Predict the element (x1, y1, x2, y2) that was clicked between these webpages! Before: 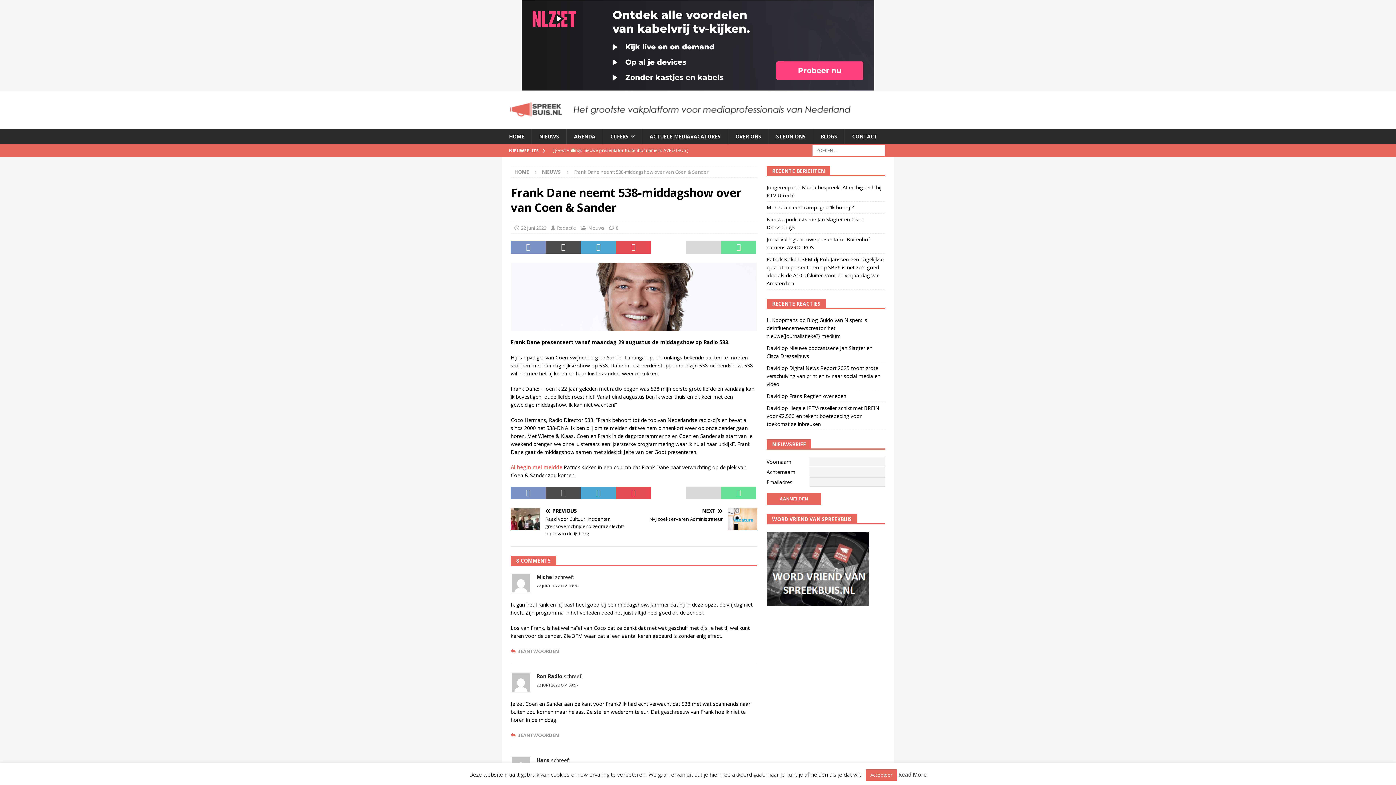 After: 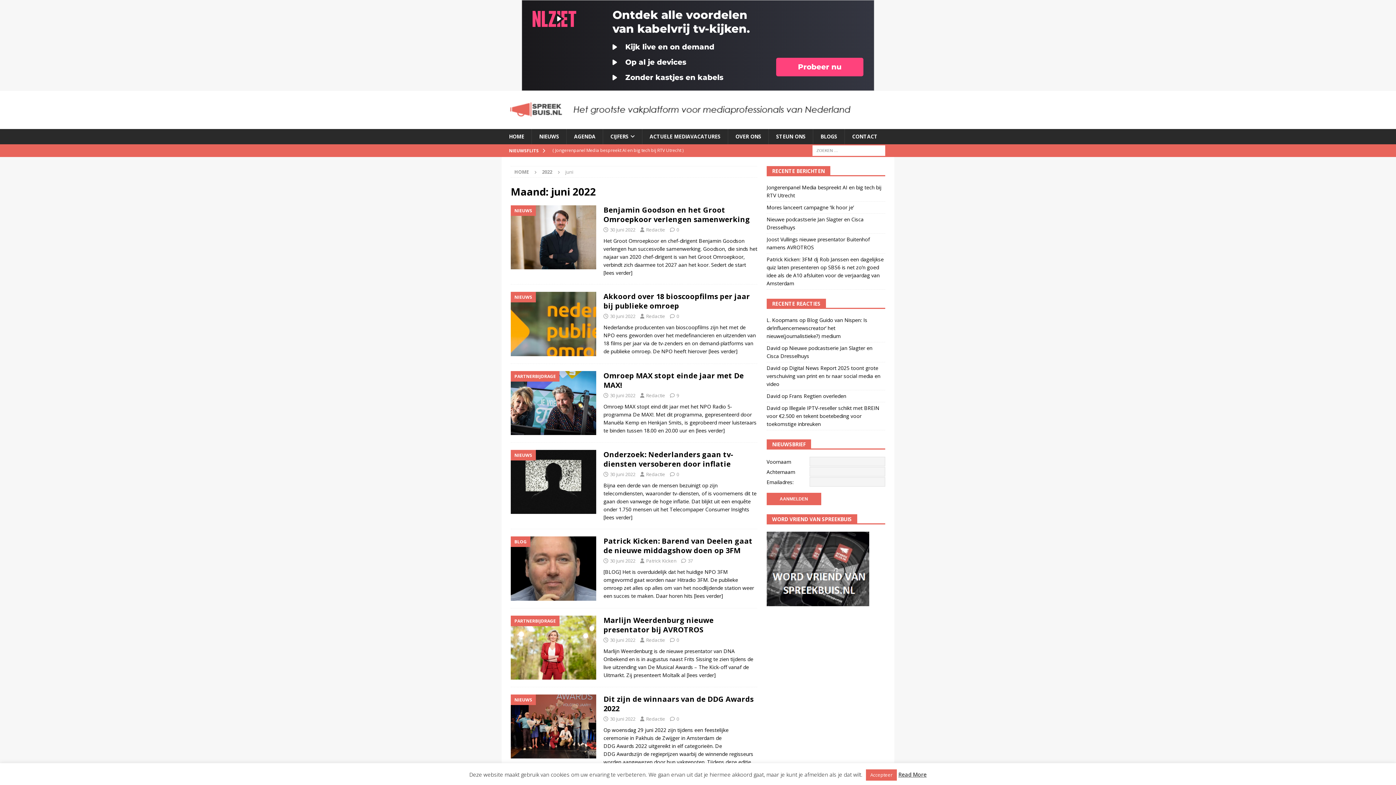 Action: bbox: (521, 224, 546, 231) label: 22 juni 2022